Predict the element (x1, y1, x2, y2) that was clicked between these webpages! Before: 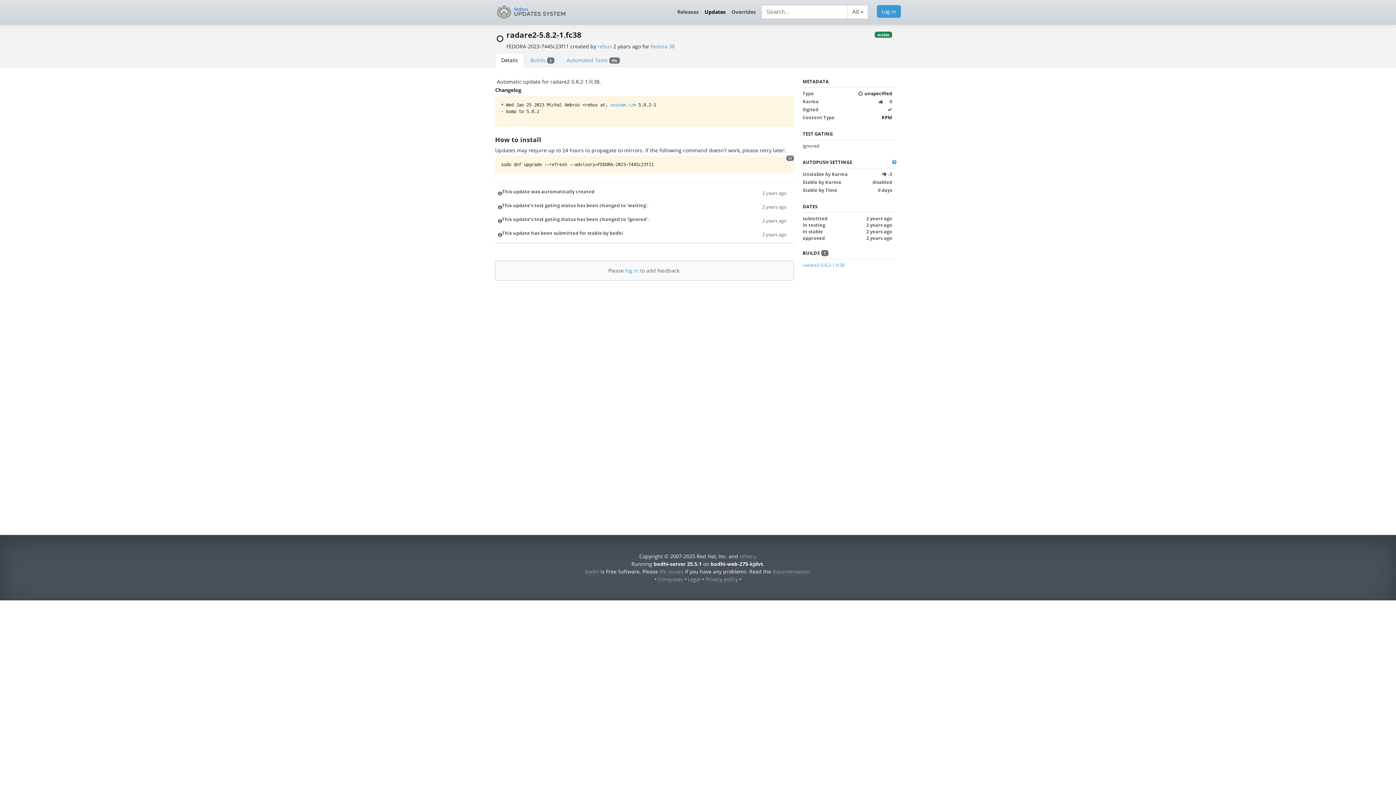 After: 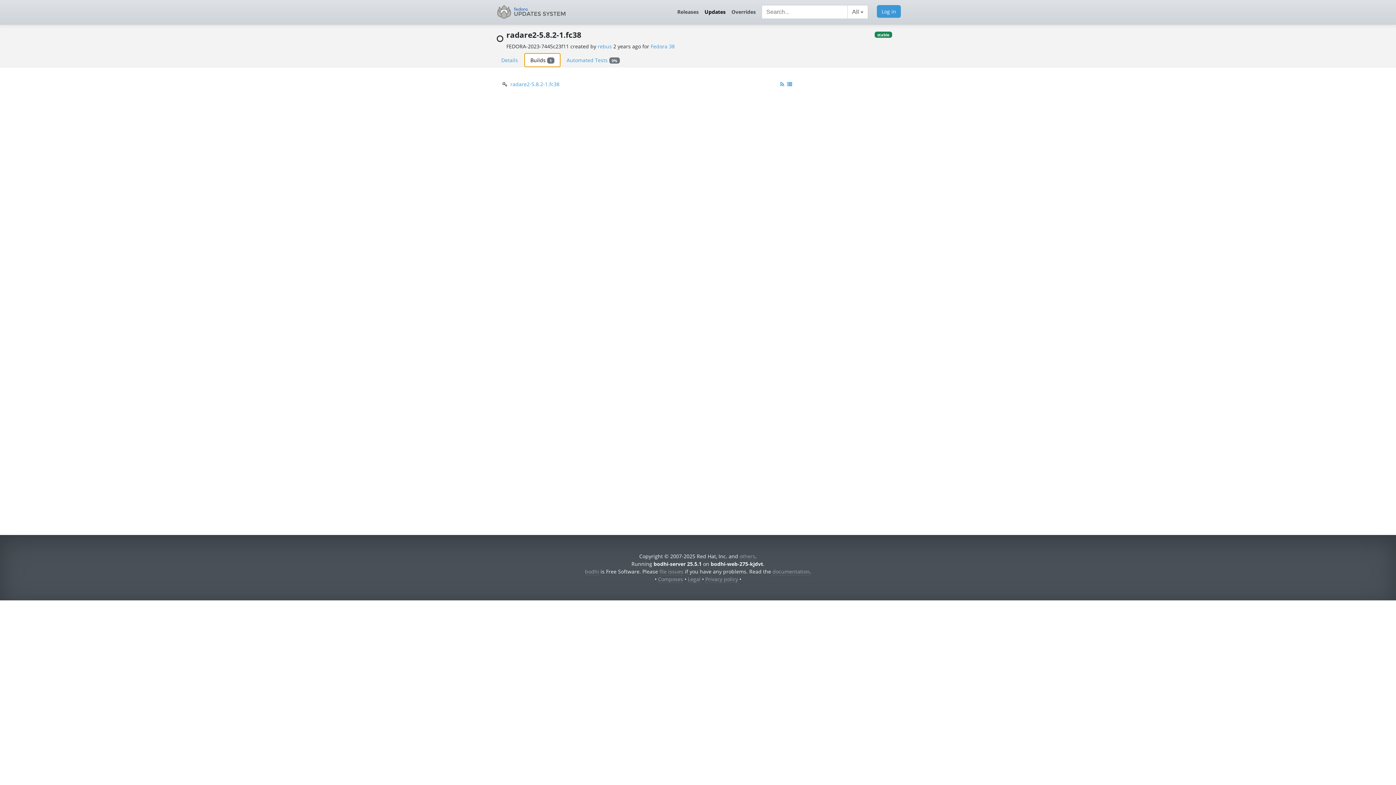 Action: label: Builds 1 bbox: (524, 53, 560, 67)